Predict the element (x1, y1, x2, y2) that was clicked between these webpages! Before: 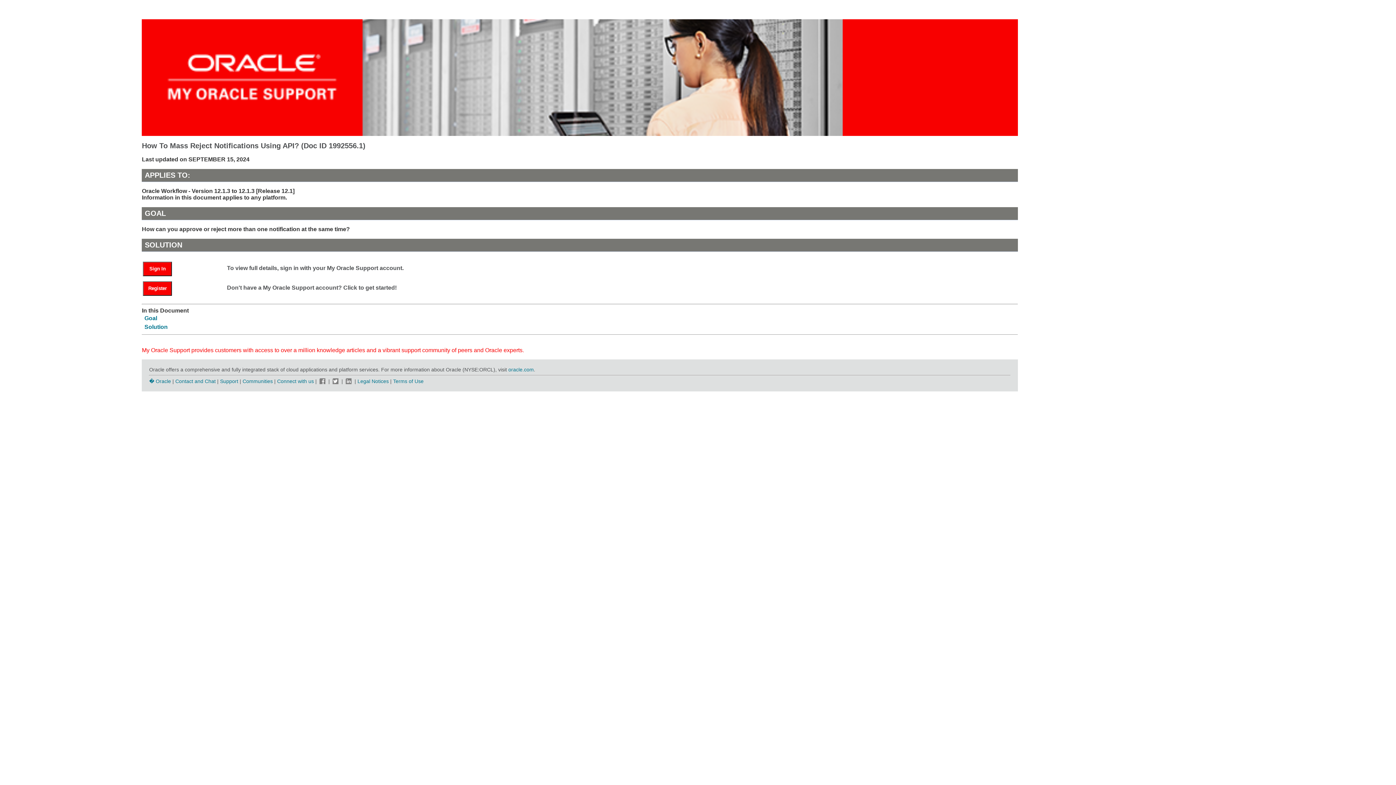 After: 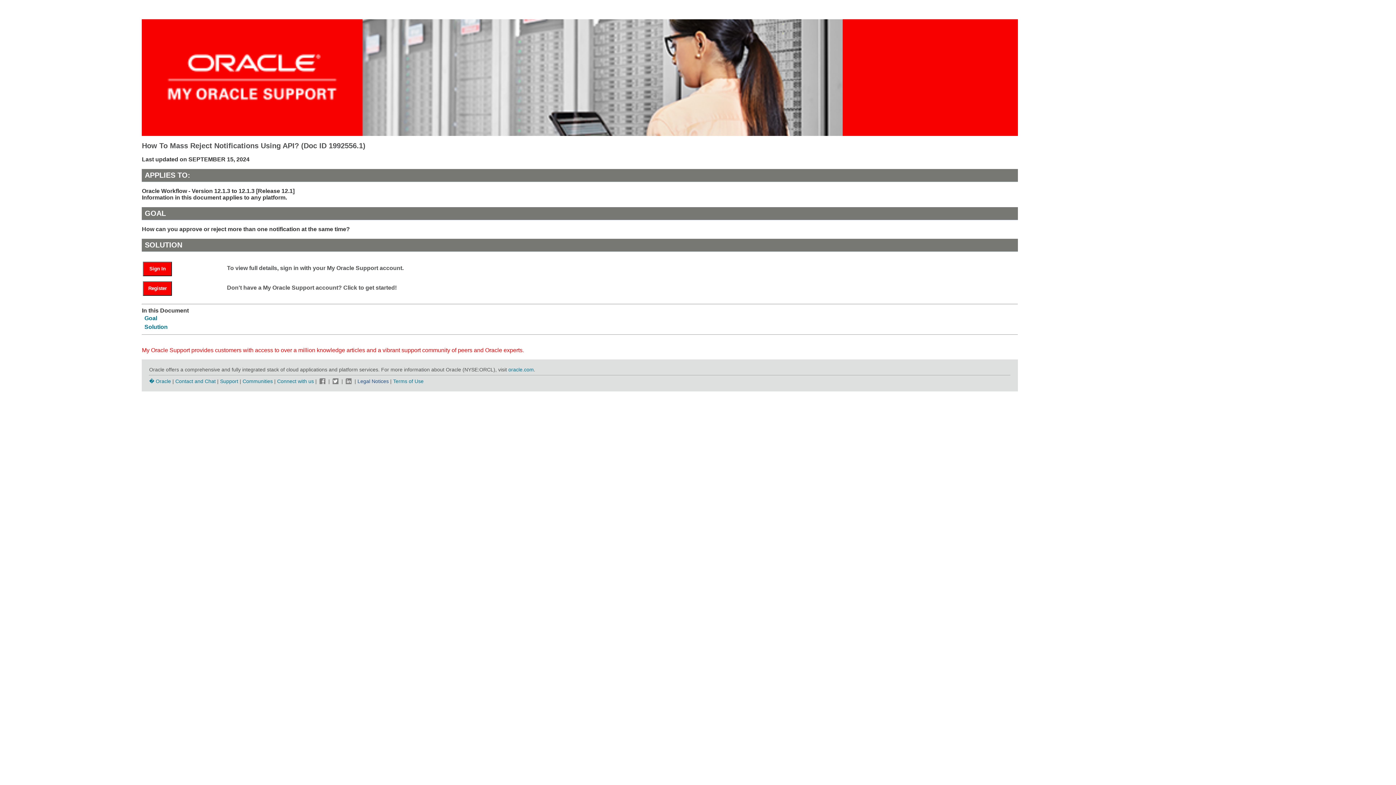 Action: bbox: (357, 378, 388, 384) label: Legal Notices